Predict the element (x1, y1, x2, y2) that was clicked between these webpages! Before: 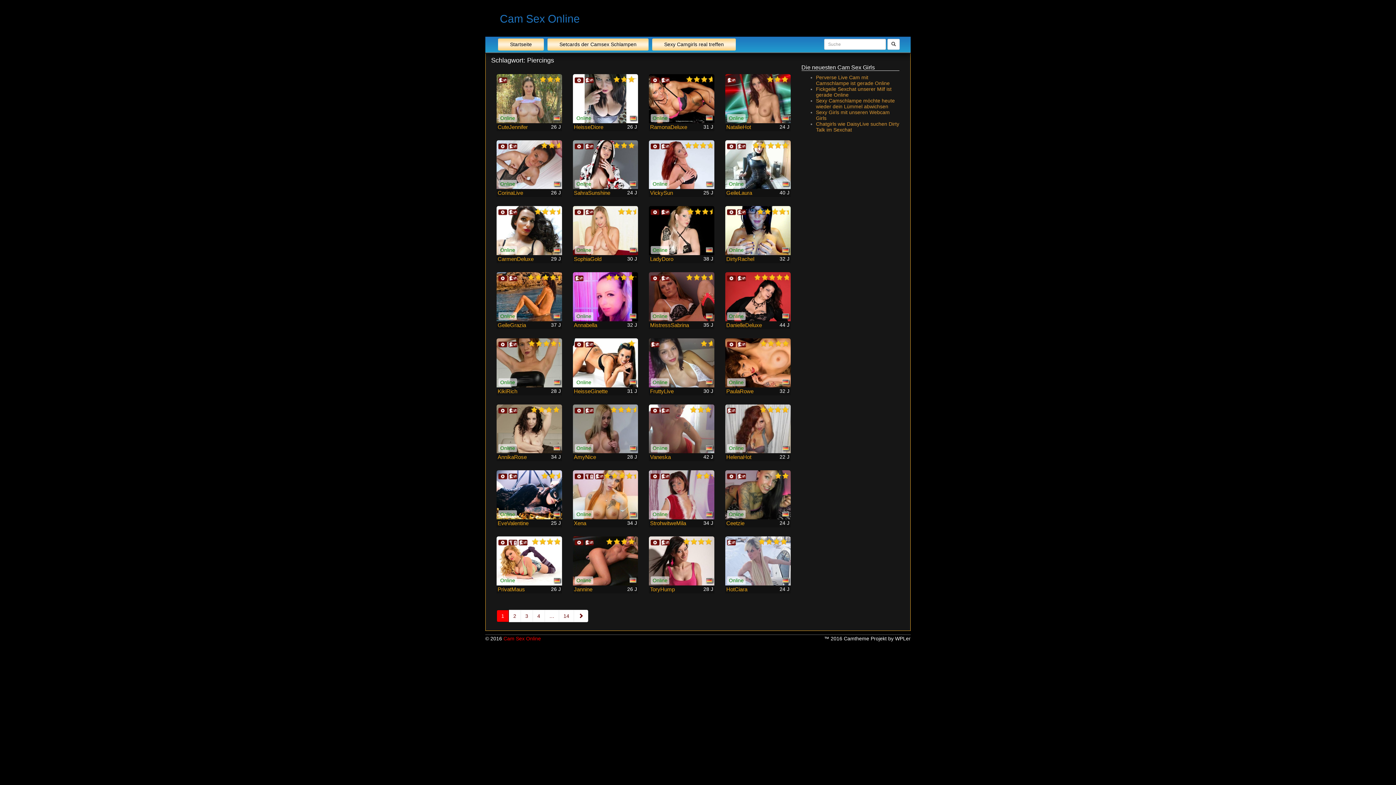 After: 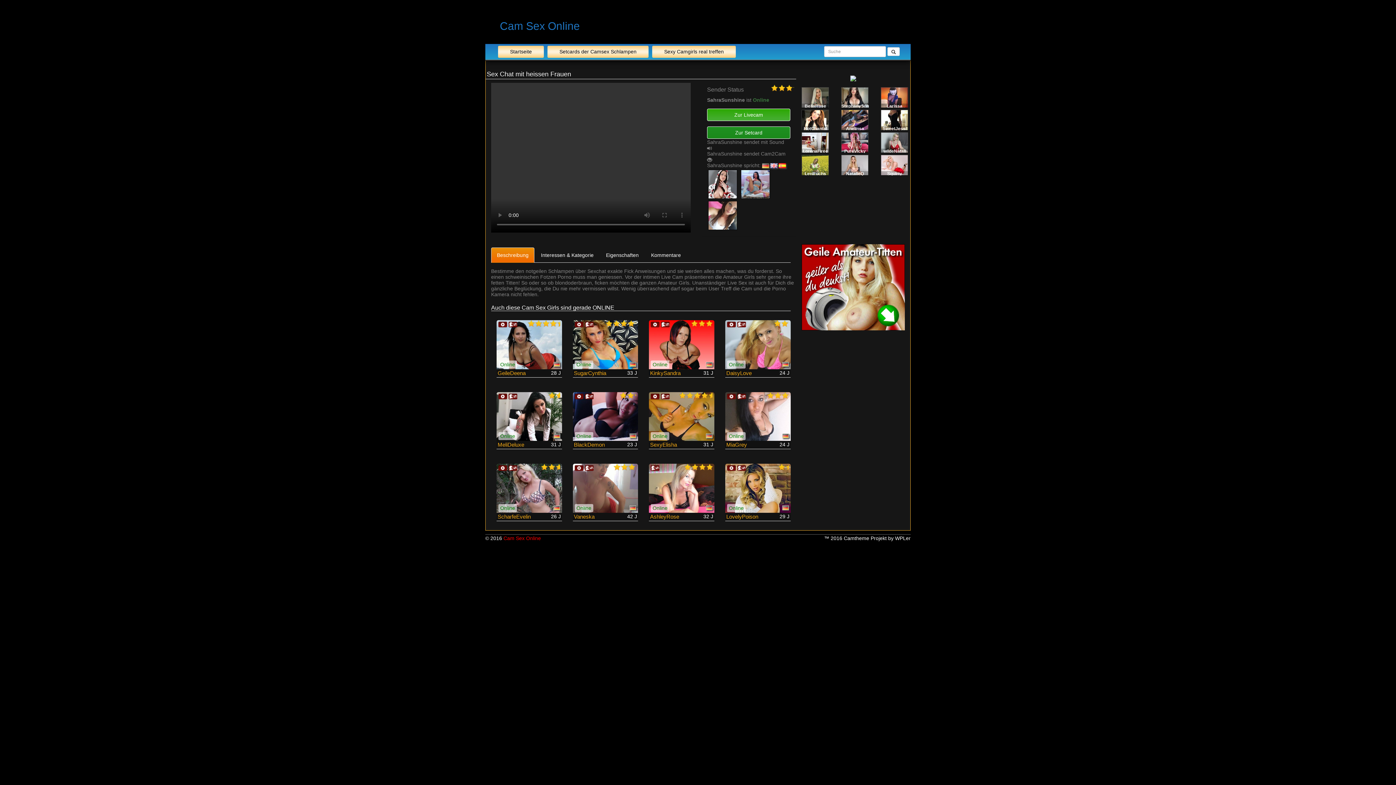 Action: bbox: (572, 140, 638, 189)